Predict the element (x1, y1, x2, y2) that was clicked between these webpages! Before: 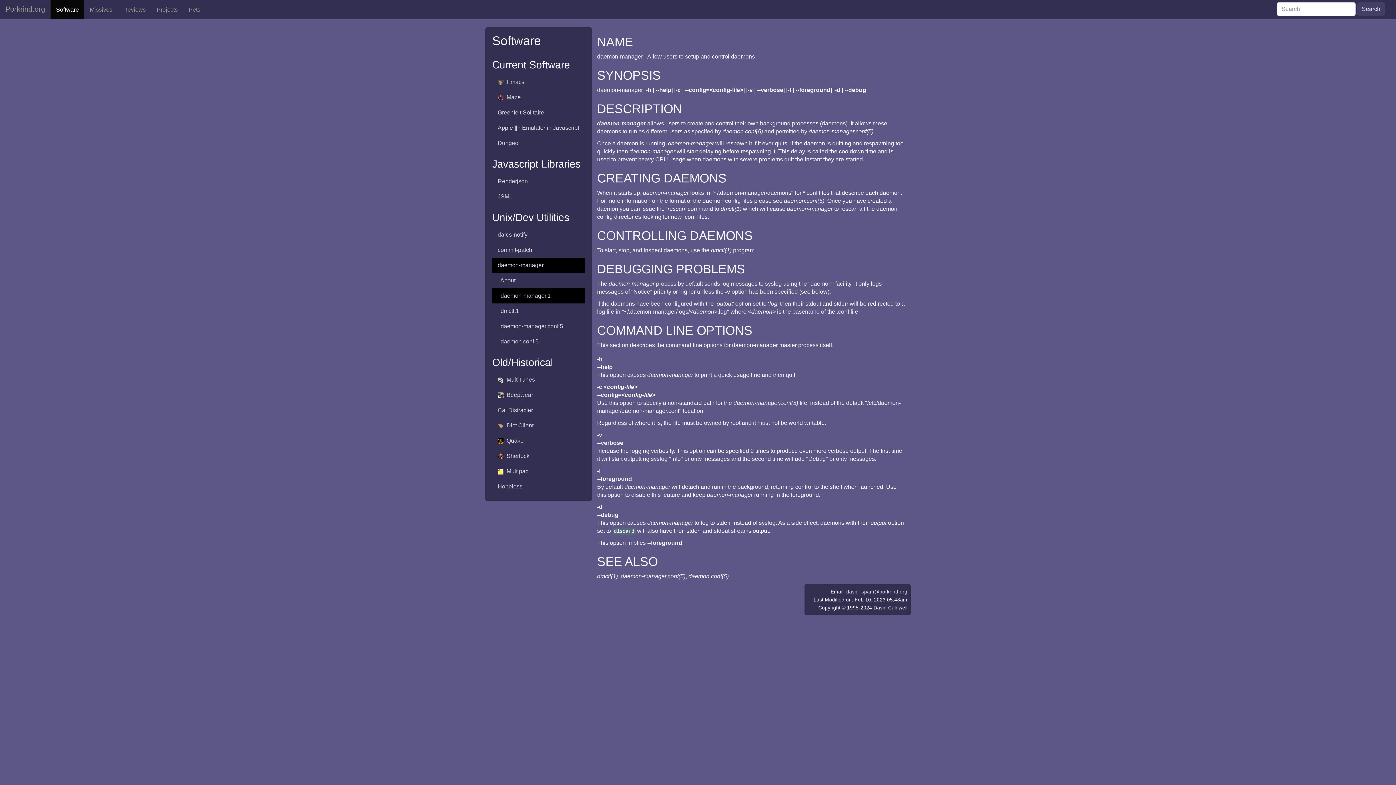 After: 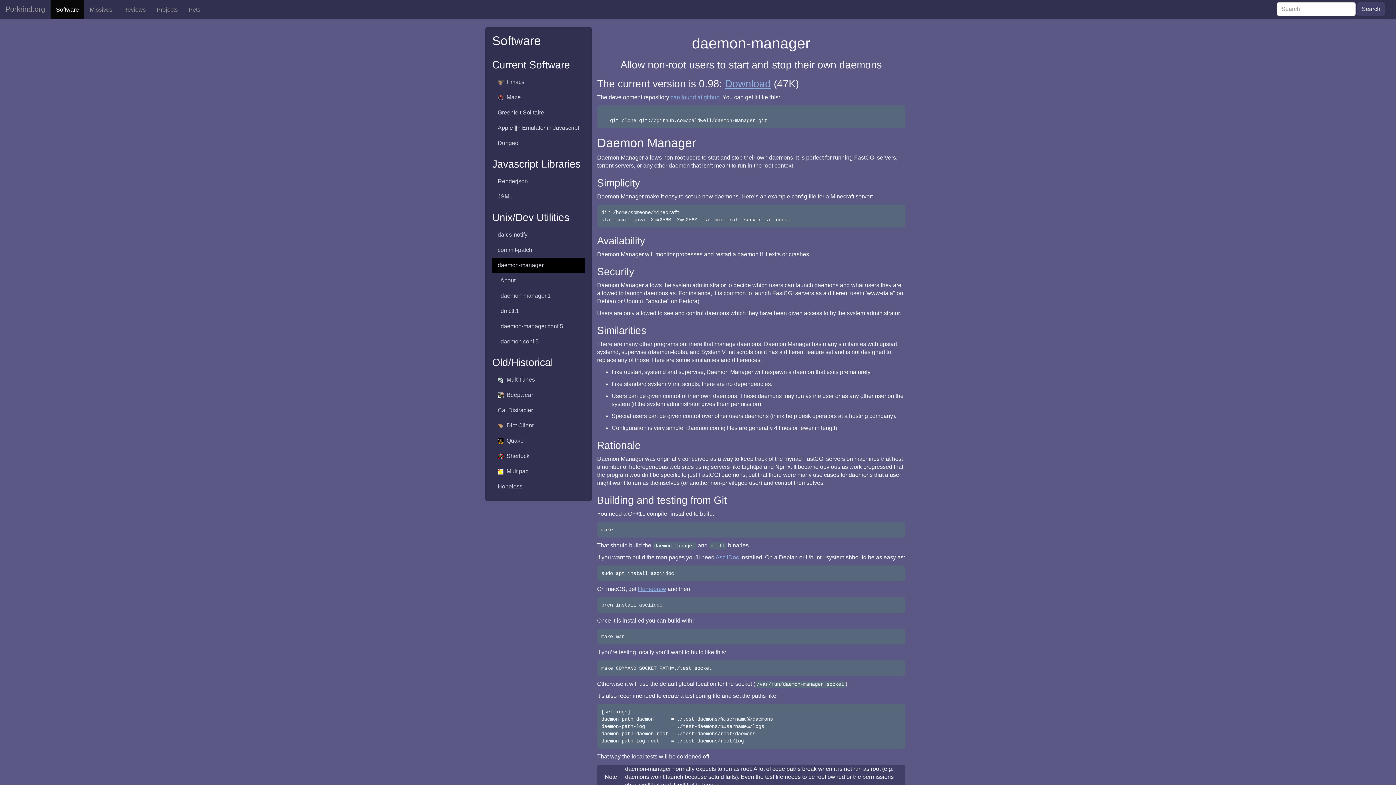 Action: bbox: (492, 273, 584, 288) label:   About